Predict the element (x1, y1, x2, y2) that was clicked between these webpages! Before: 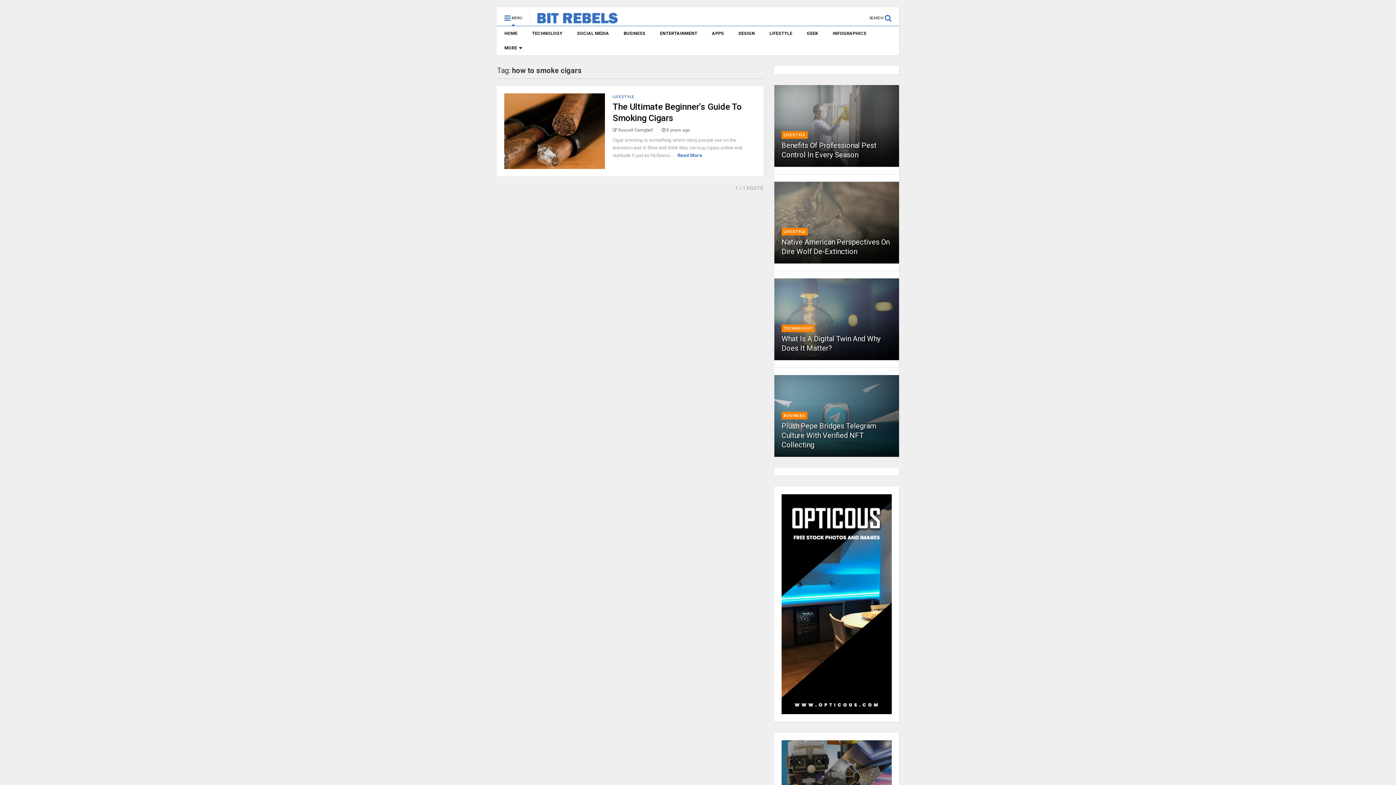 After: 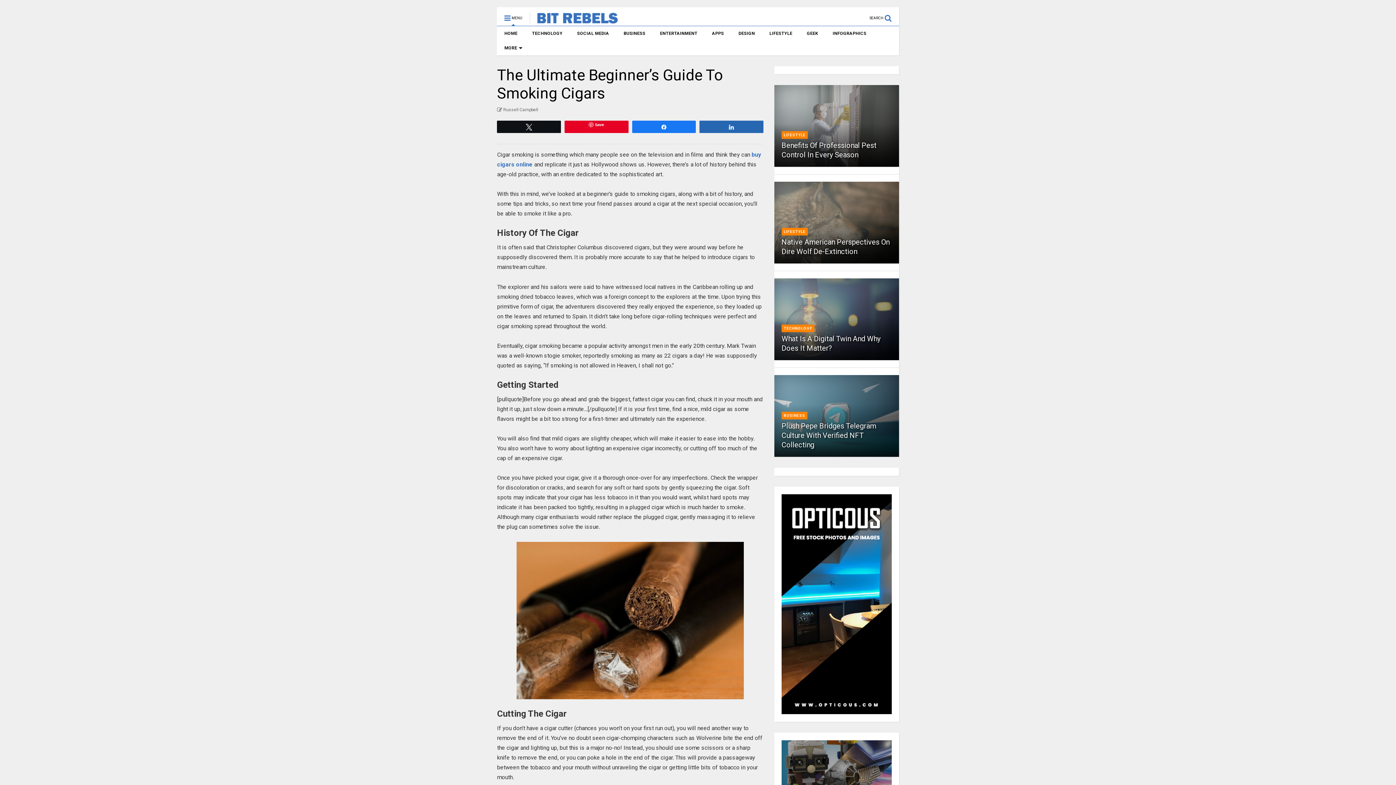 Action: bbox: (504, 93, 605, 169)